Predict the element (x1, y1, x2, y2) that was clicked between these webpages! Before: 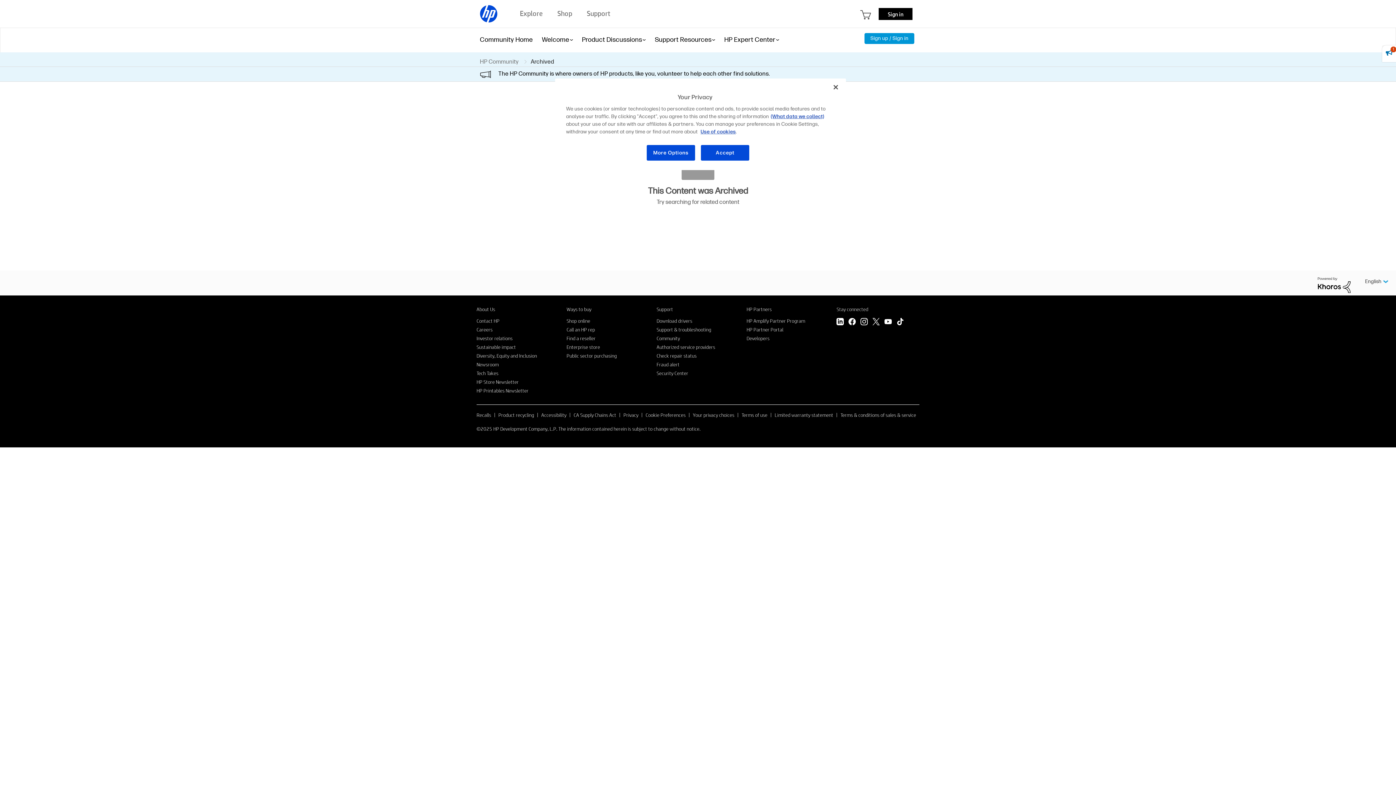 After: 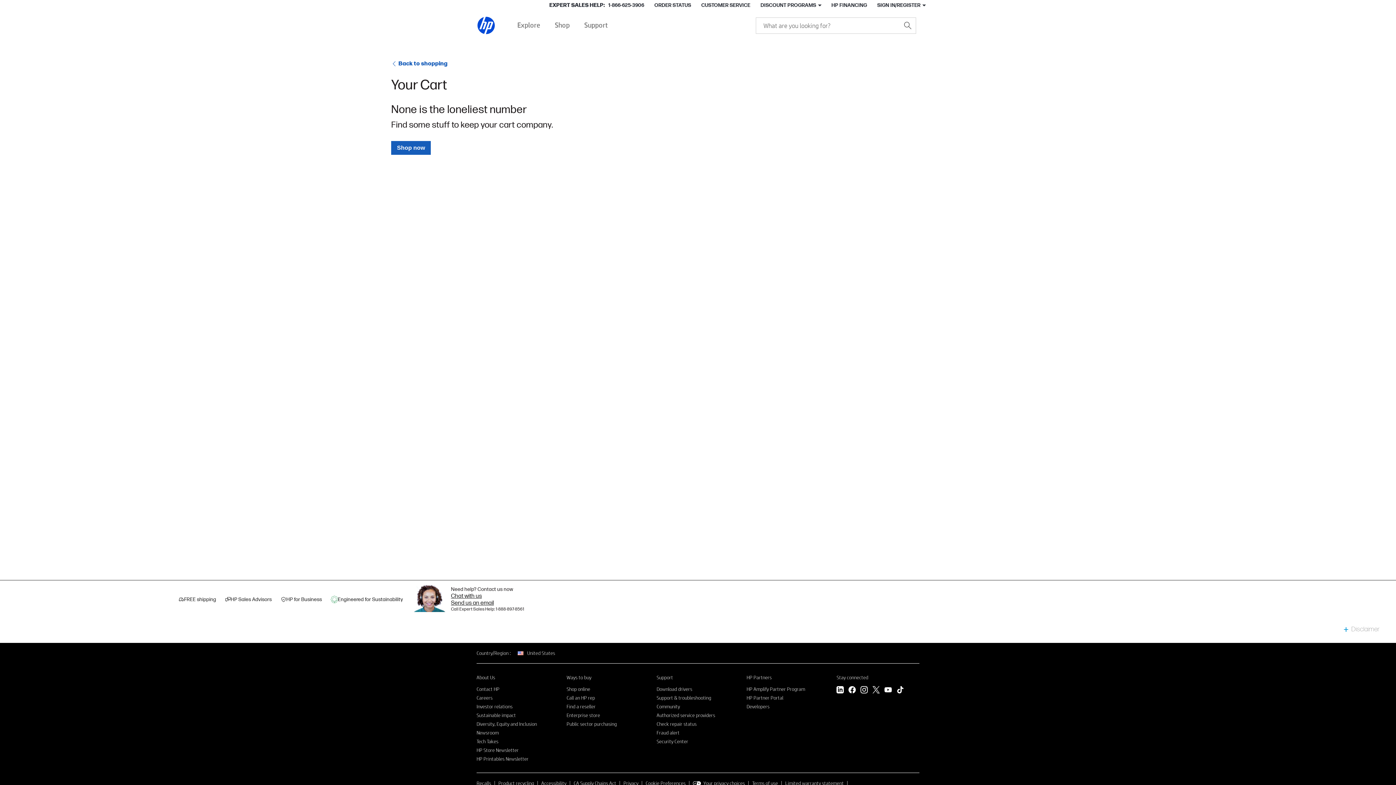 Action: bbox: (860, 10, 871, 19)